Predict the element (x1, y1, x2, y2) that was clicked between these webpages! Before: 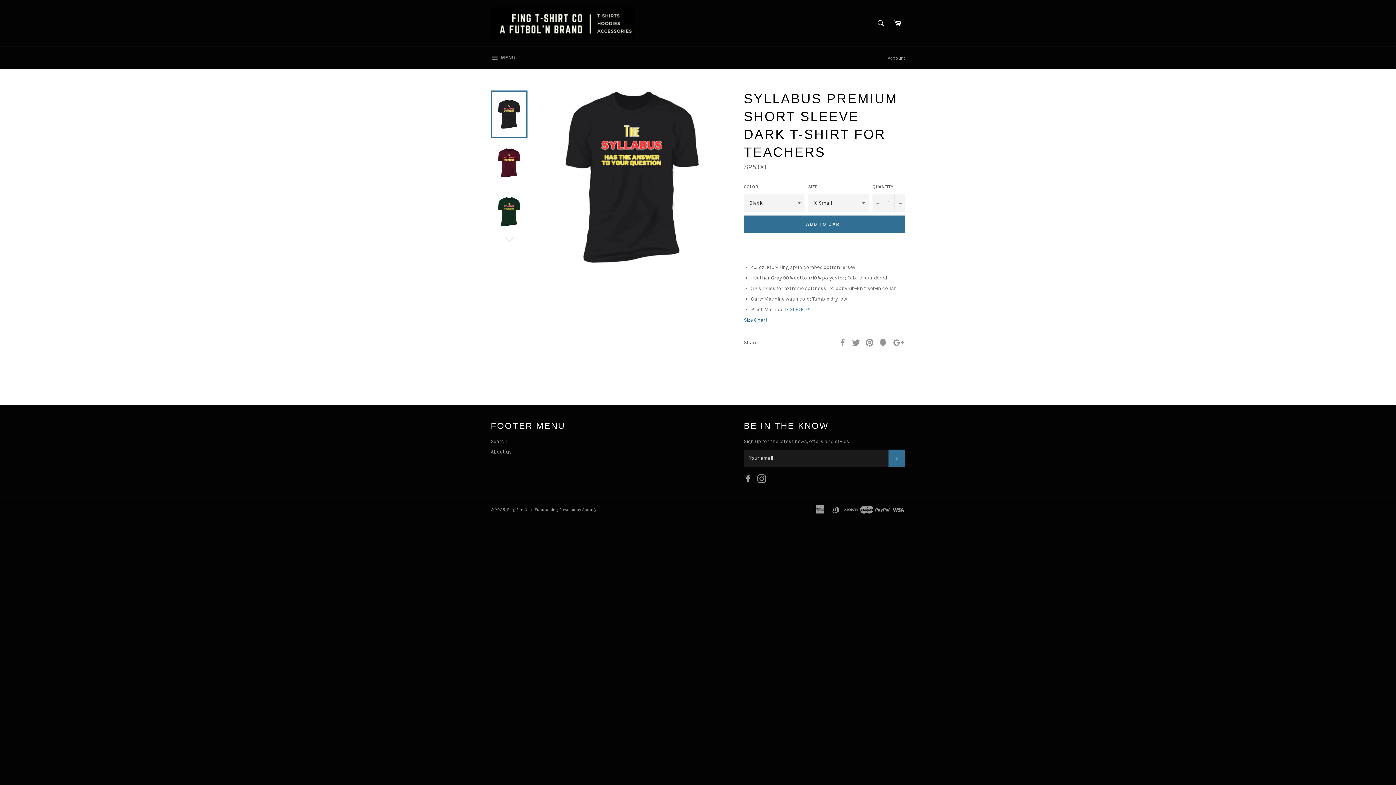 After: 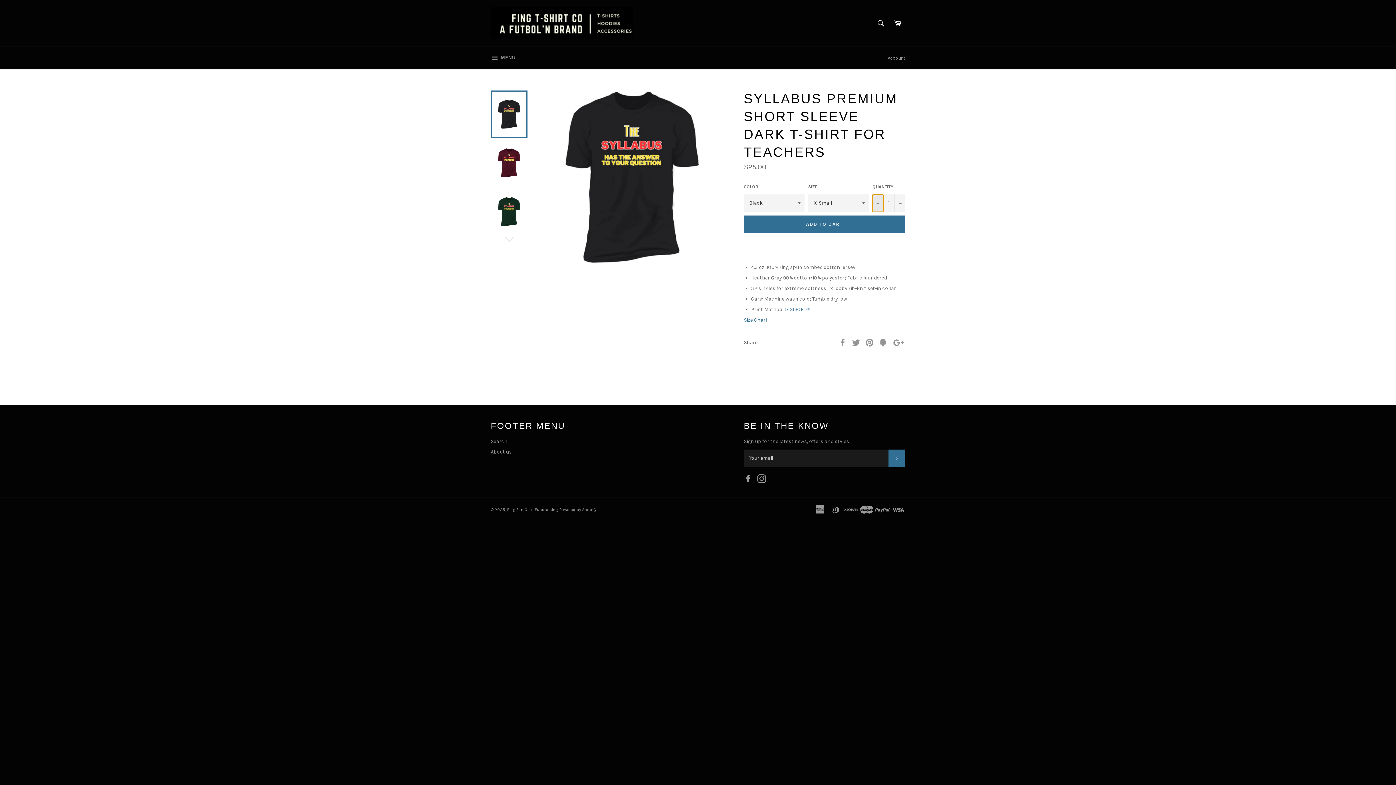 Action: label: Reduce item quantity by one bbox: (872, 194, 883, 211)